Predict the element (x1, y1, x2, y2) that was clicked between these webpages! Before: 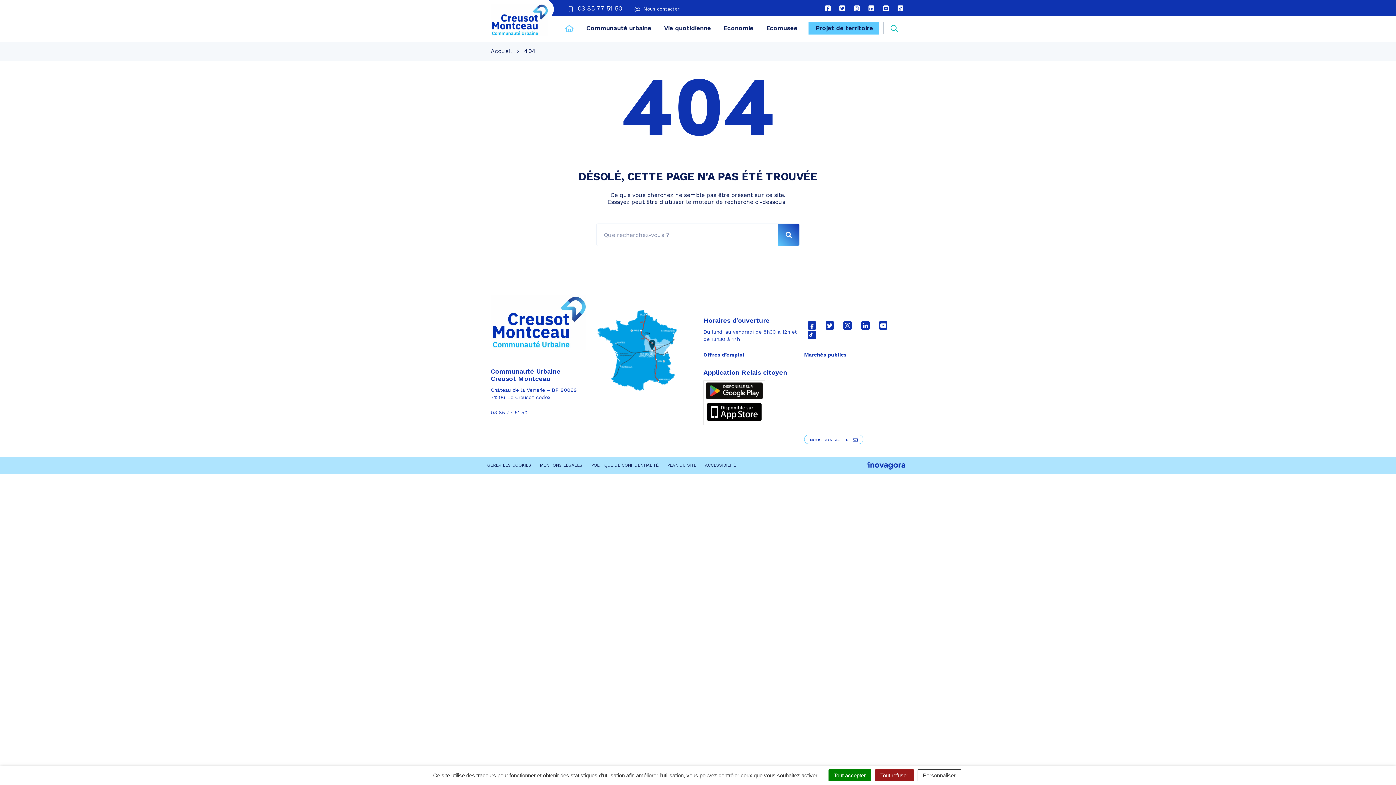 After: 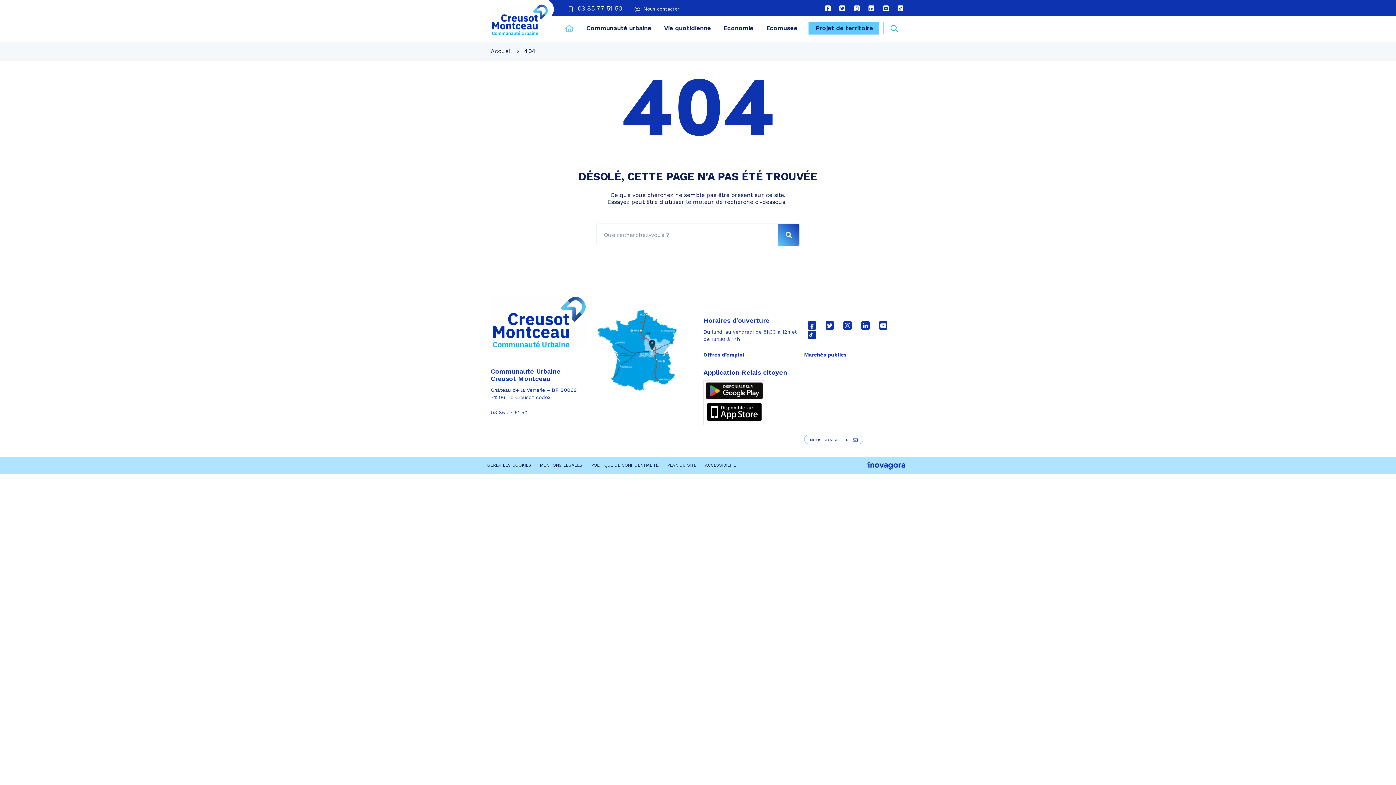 Action: bbox: (875, 769, 914, 781) label: Tout refuser